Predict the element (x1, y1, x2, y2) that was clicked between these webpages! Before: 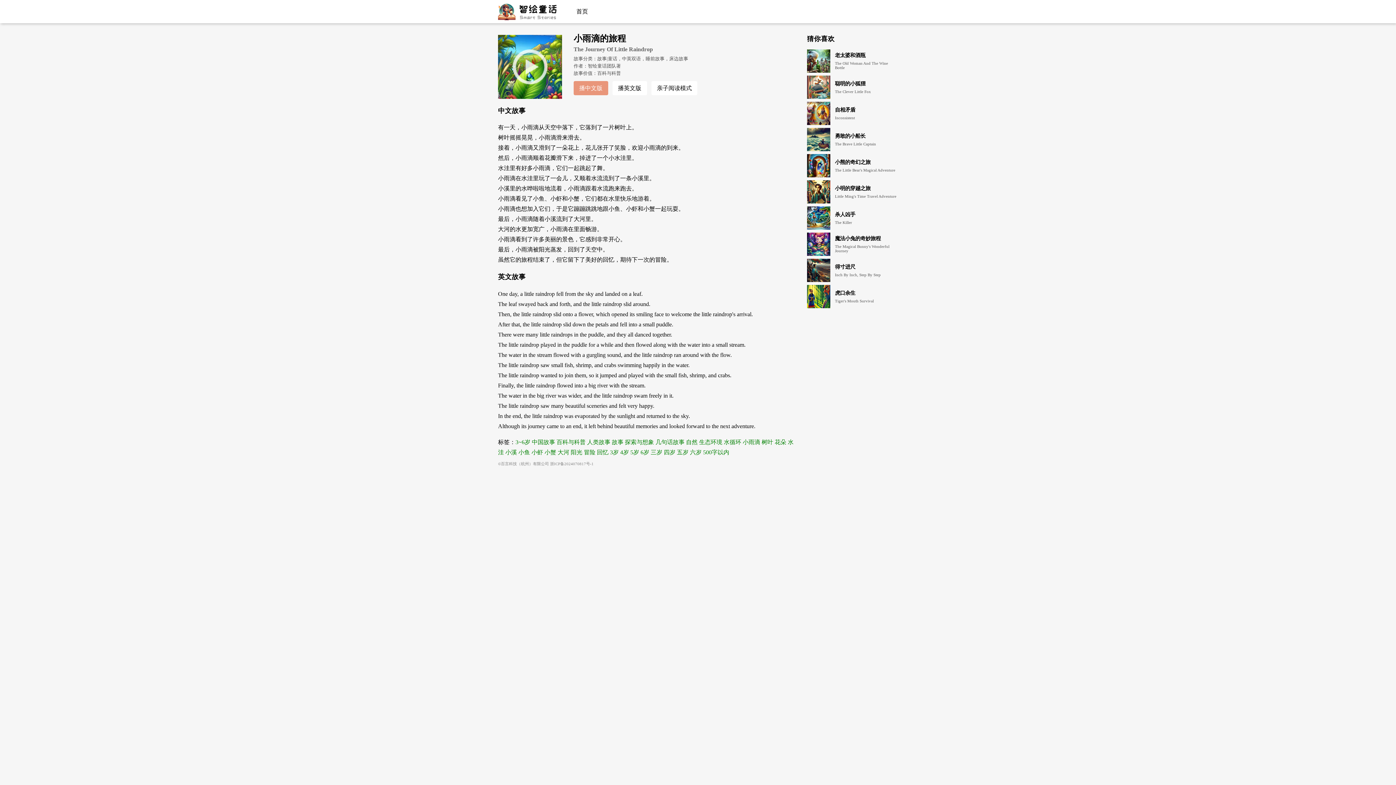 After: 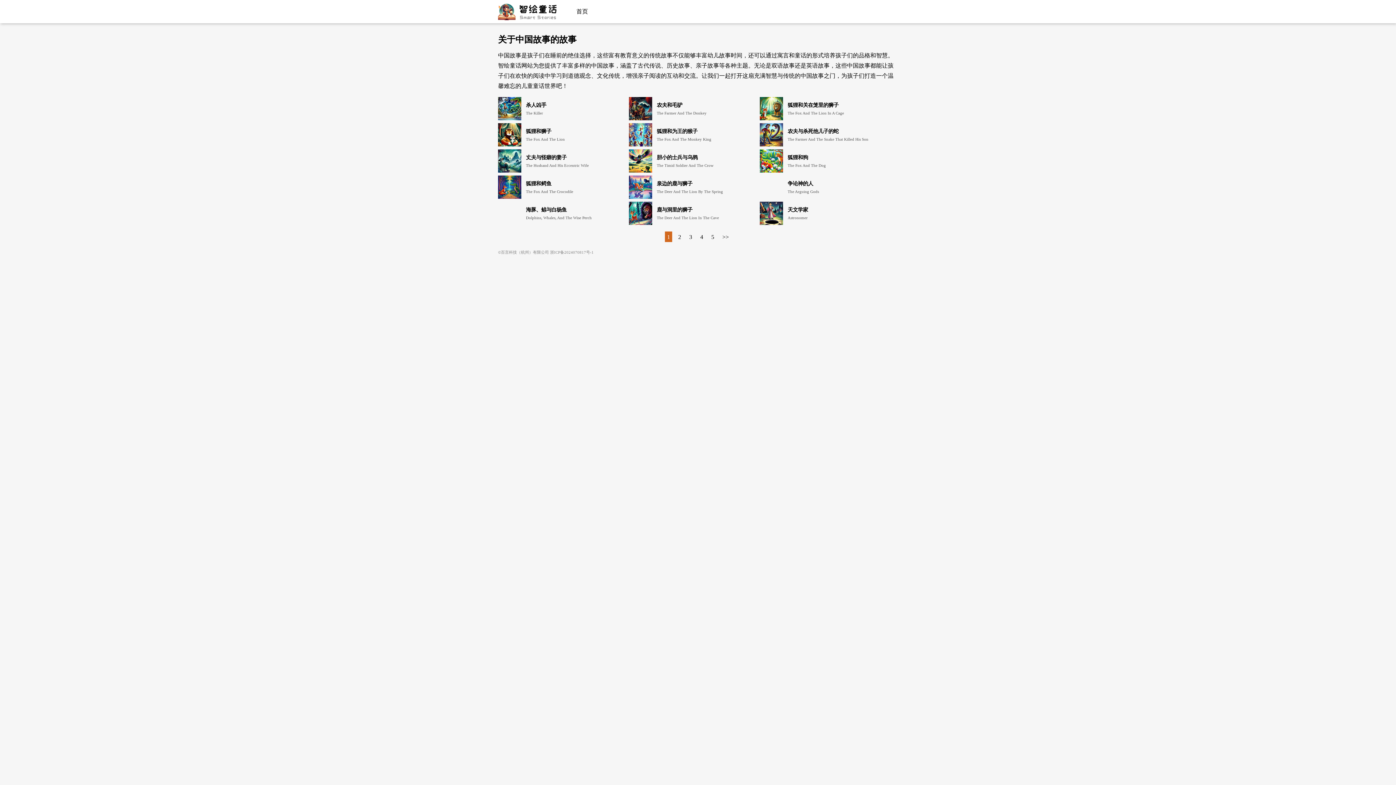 Action: label: 中国故事 bbox: (532, 439, 555, 445)